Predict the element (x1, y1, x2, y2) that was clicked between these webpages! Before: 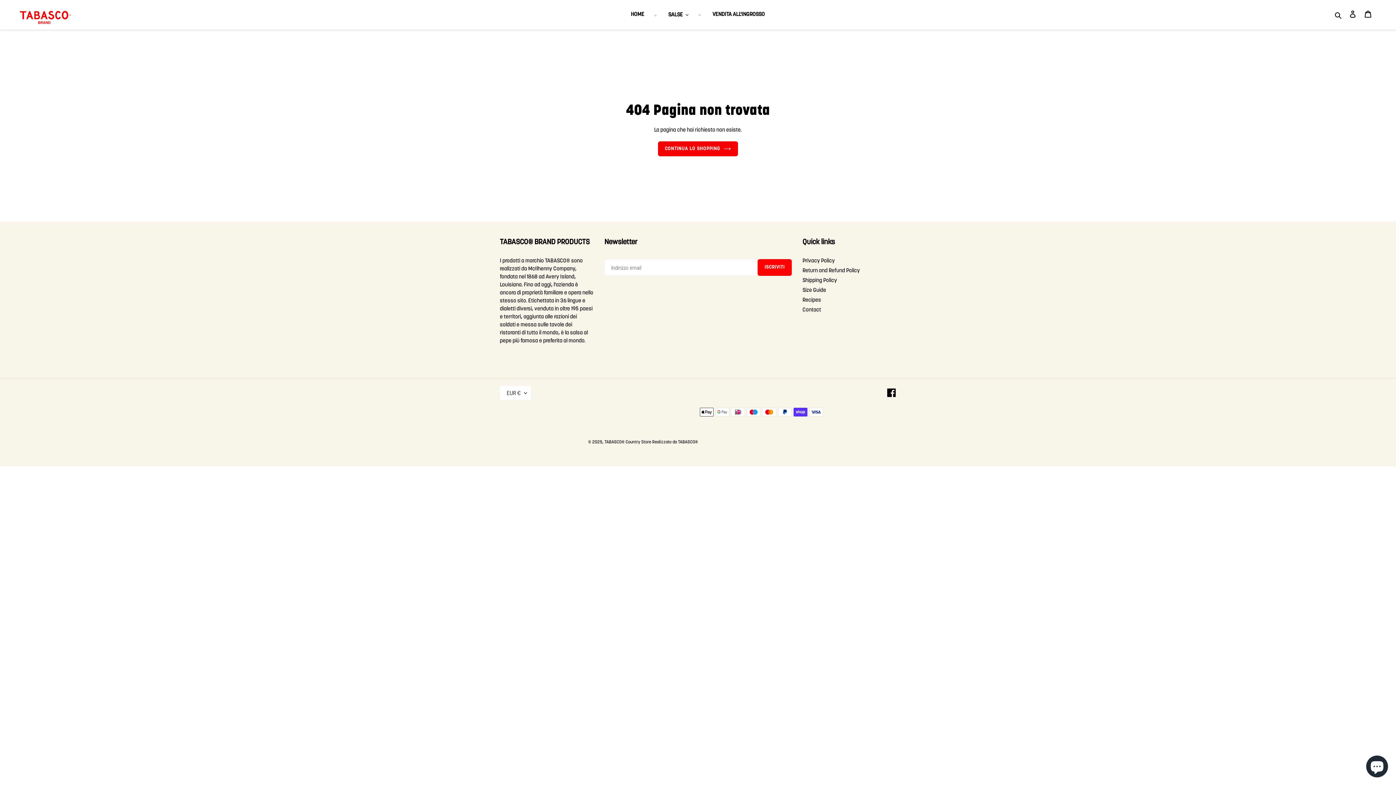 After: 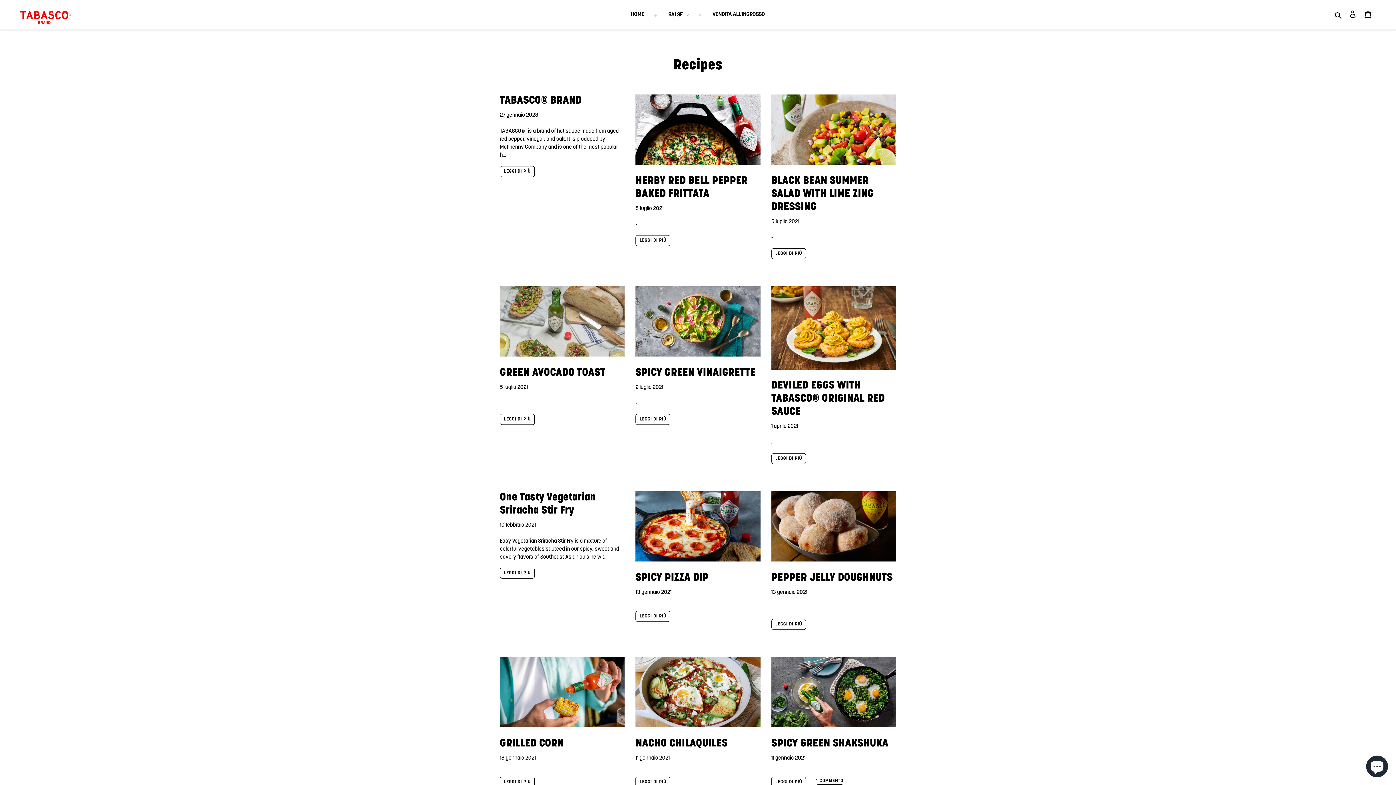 Action: label: Recipes bbox: (802, 297, 821, 303)